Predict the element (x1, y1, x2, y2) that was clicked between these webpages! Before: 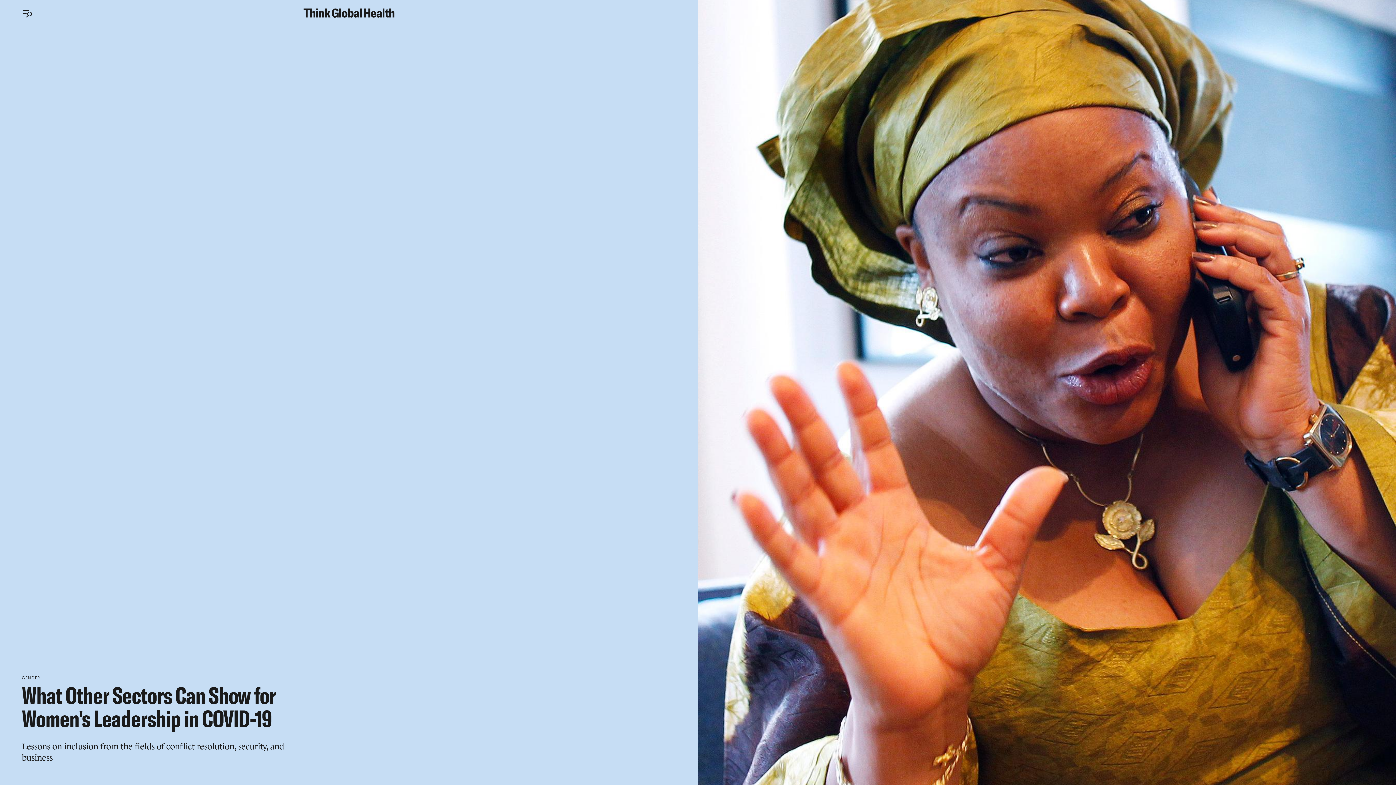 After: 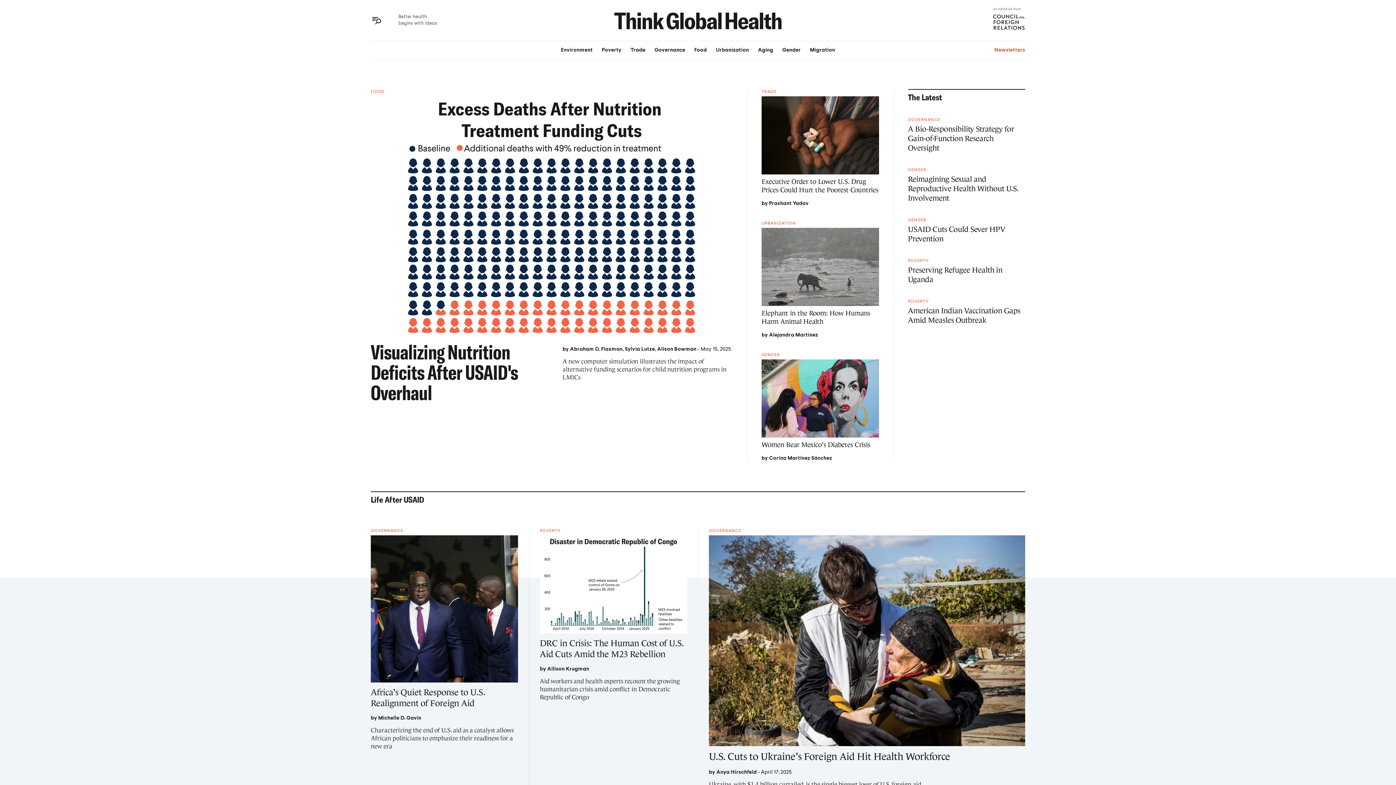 Action: bbox: (303, 8, 394, 18) label: Go to homepage